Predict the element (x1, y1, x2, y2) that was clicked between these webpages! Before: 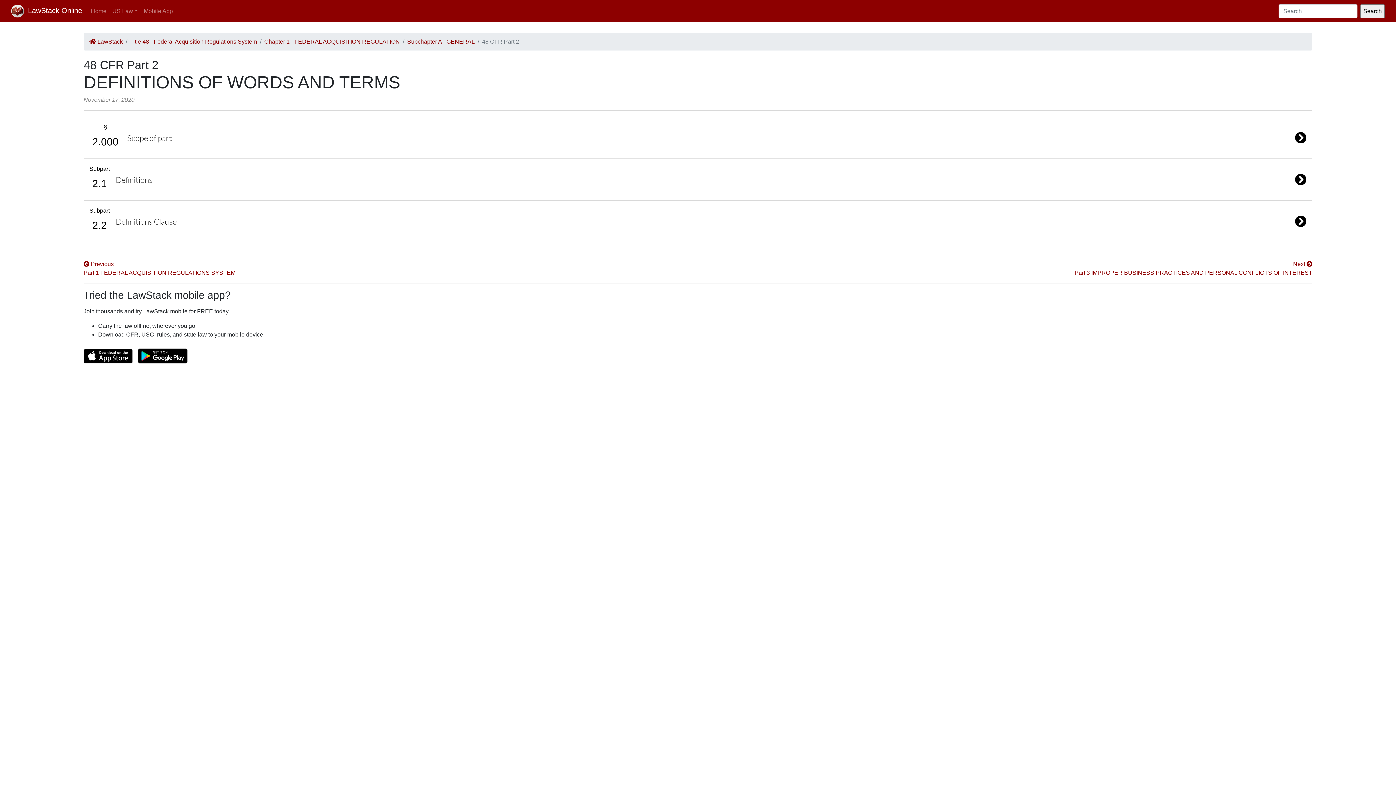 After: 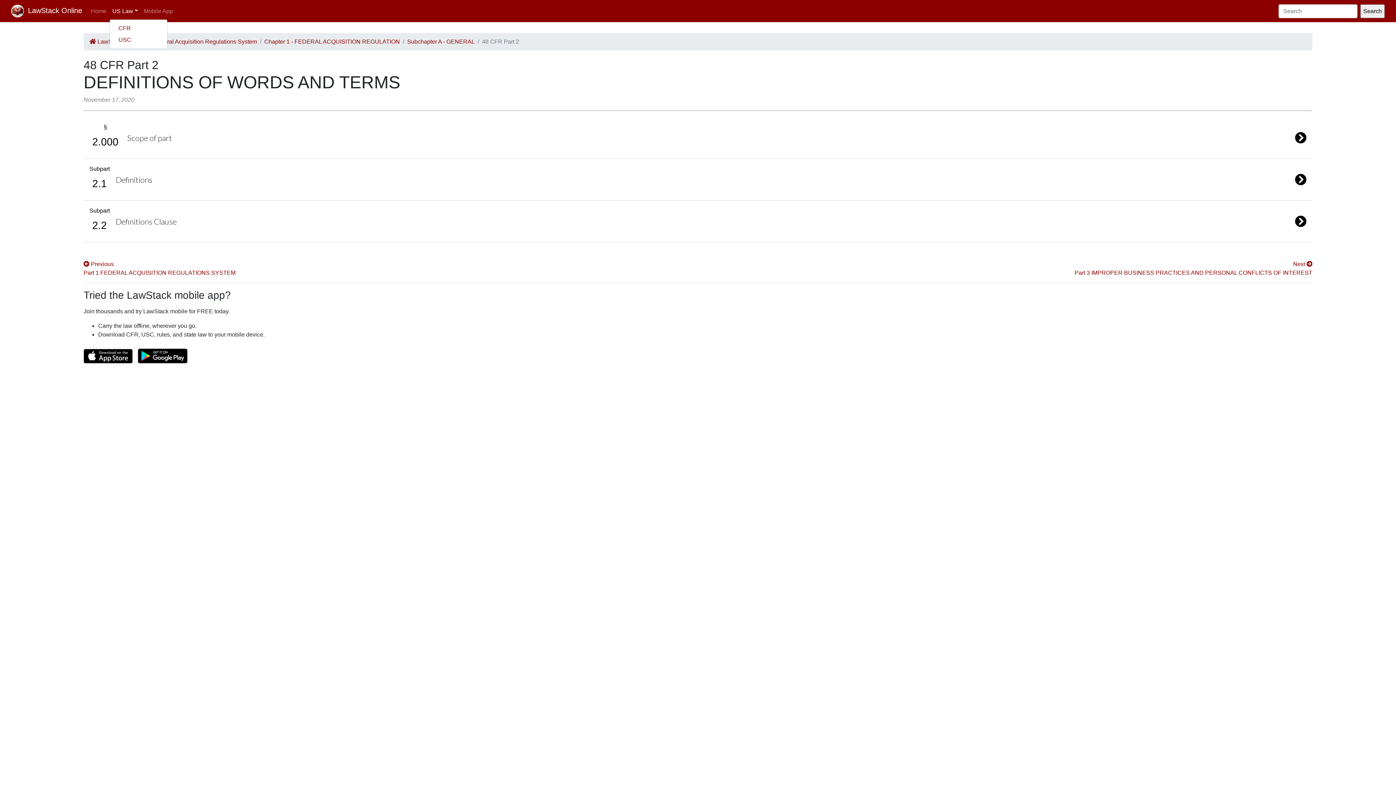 Action: label: US Law bbox: (109, 3, 140, 18)